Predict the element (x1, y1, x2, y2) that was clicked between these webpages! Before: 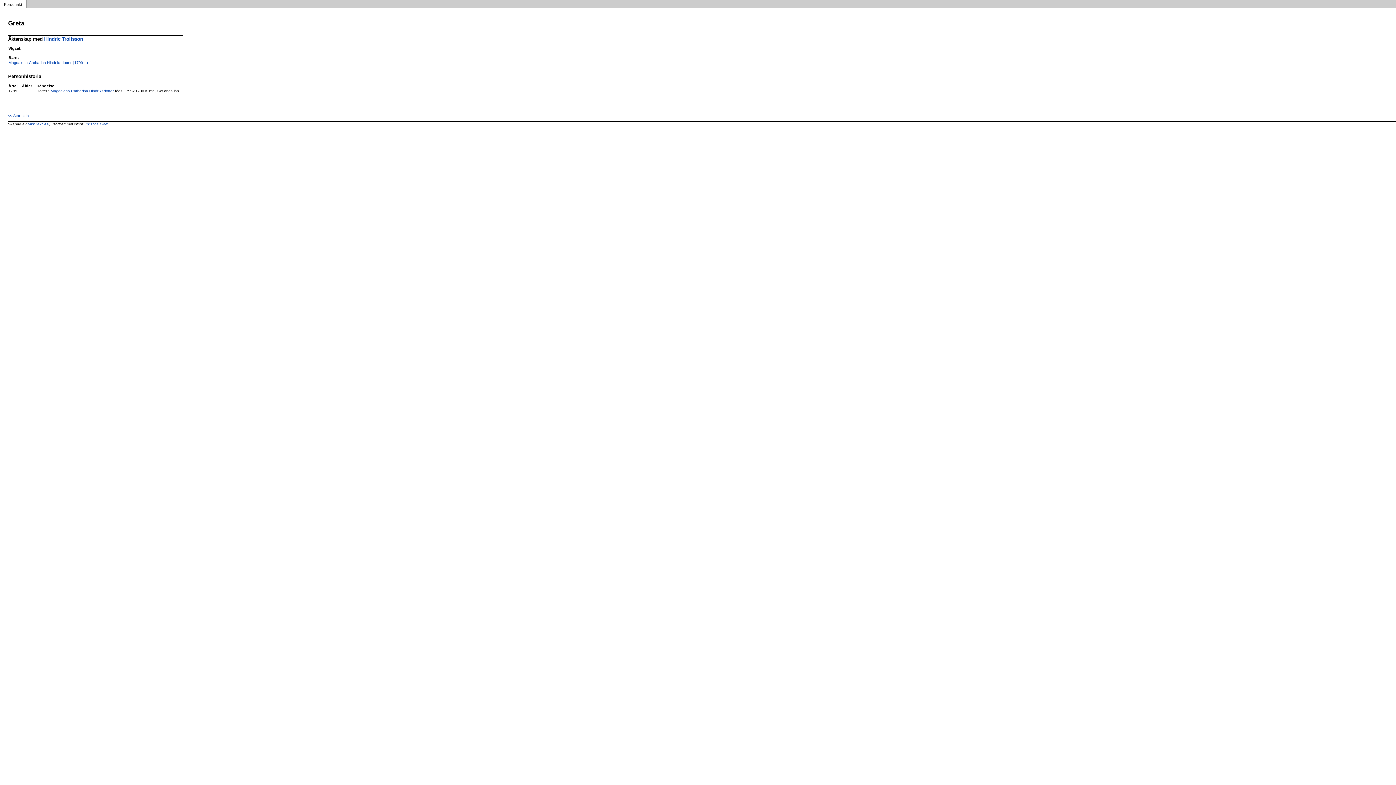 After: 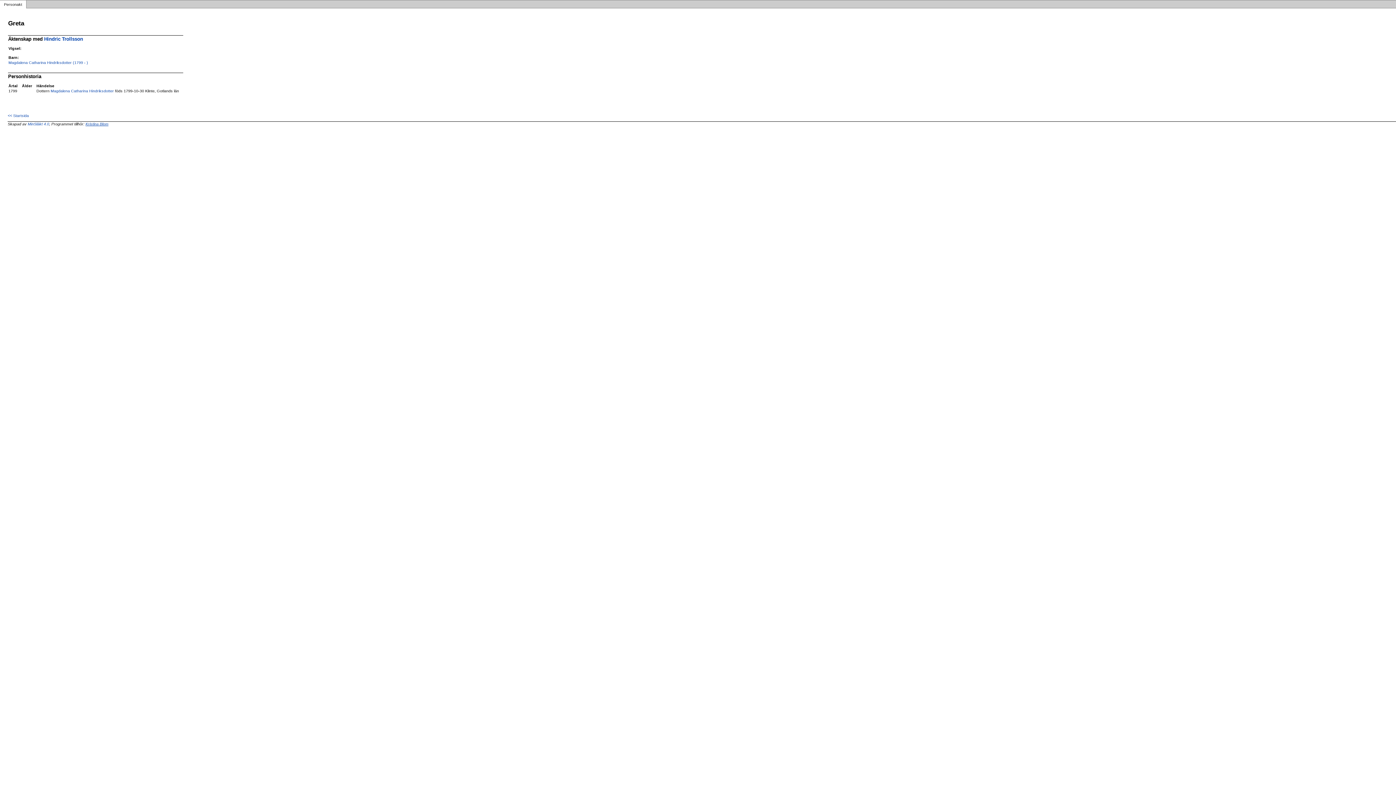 Action: bbox: (85, 121, 108, 126) label: Kristina Blom